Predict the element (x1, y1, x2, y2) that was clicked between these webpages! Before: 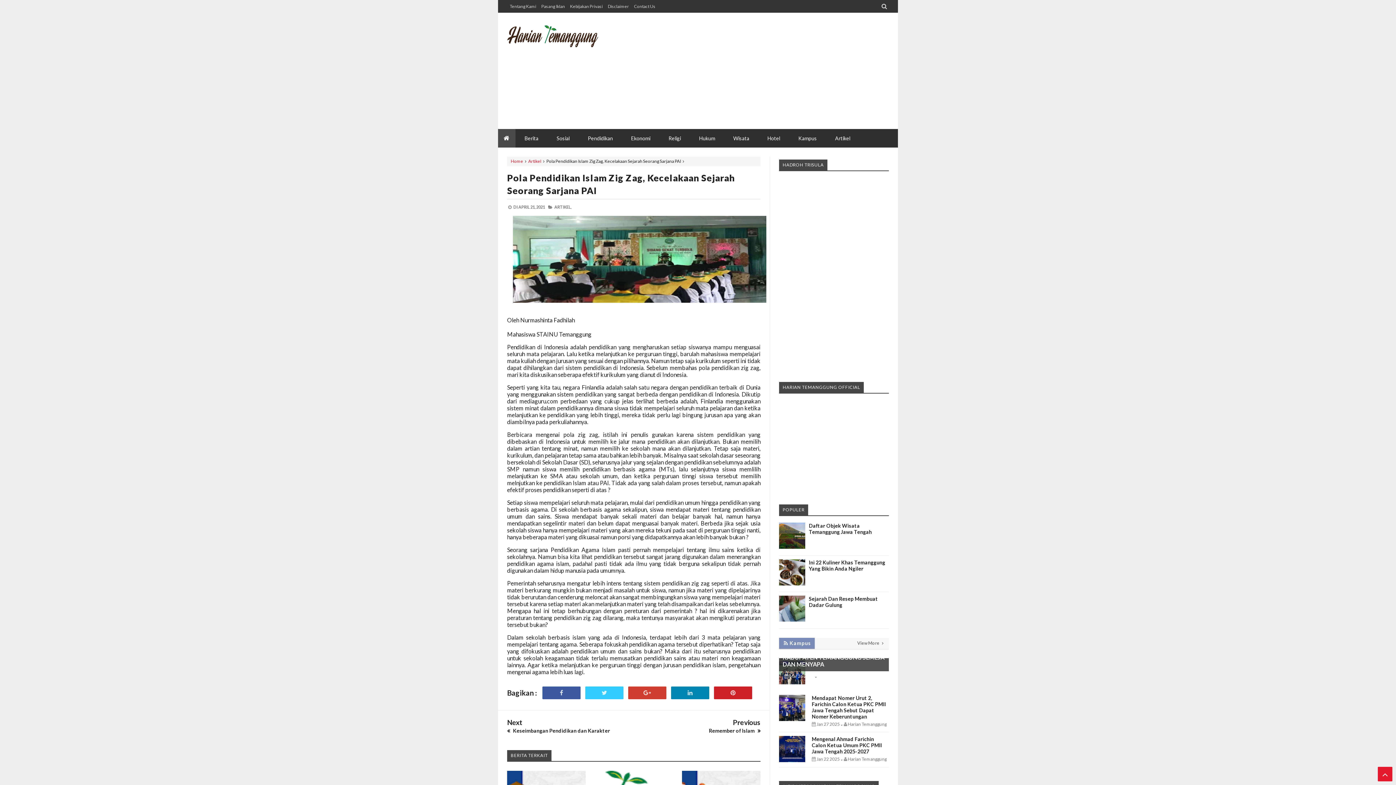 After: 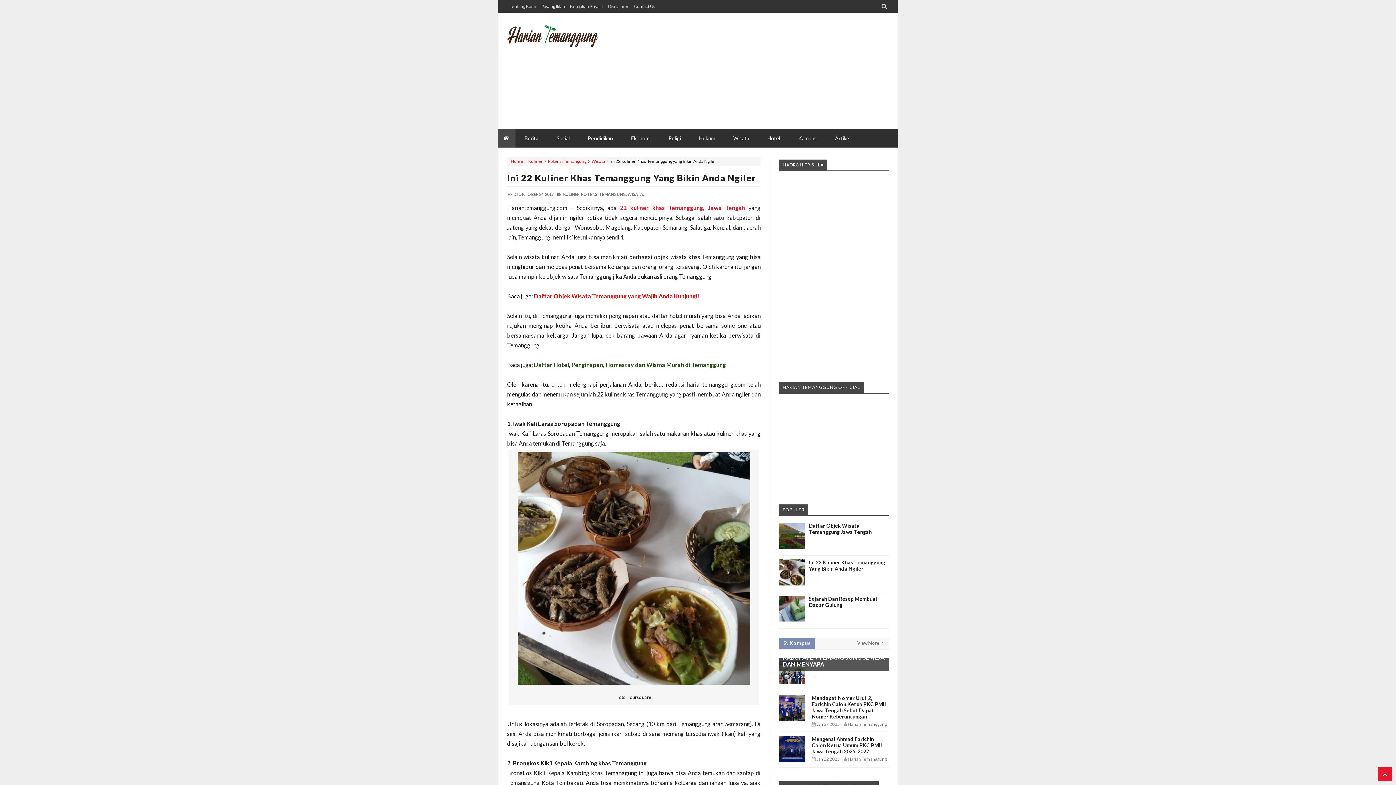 Action: label: Ini 22 Kuliner Khas Temanggung Yang Bikin Anda Ngiler bbox: (809, 559, 885, 571)